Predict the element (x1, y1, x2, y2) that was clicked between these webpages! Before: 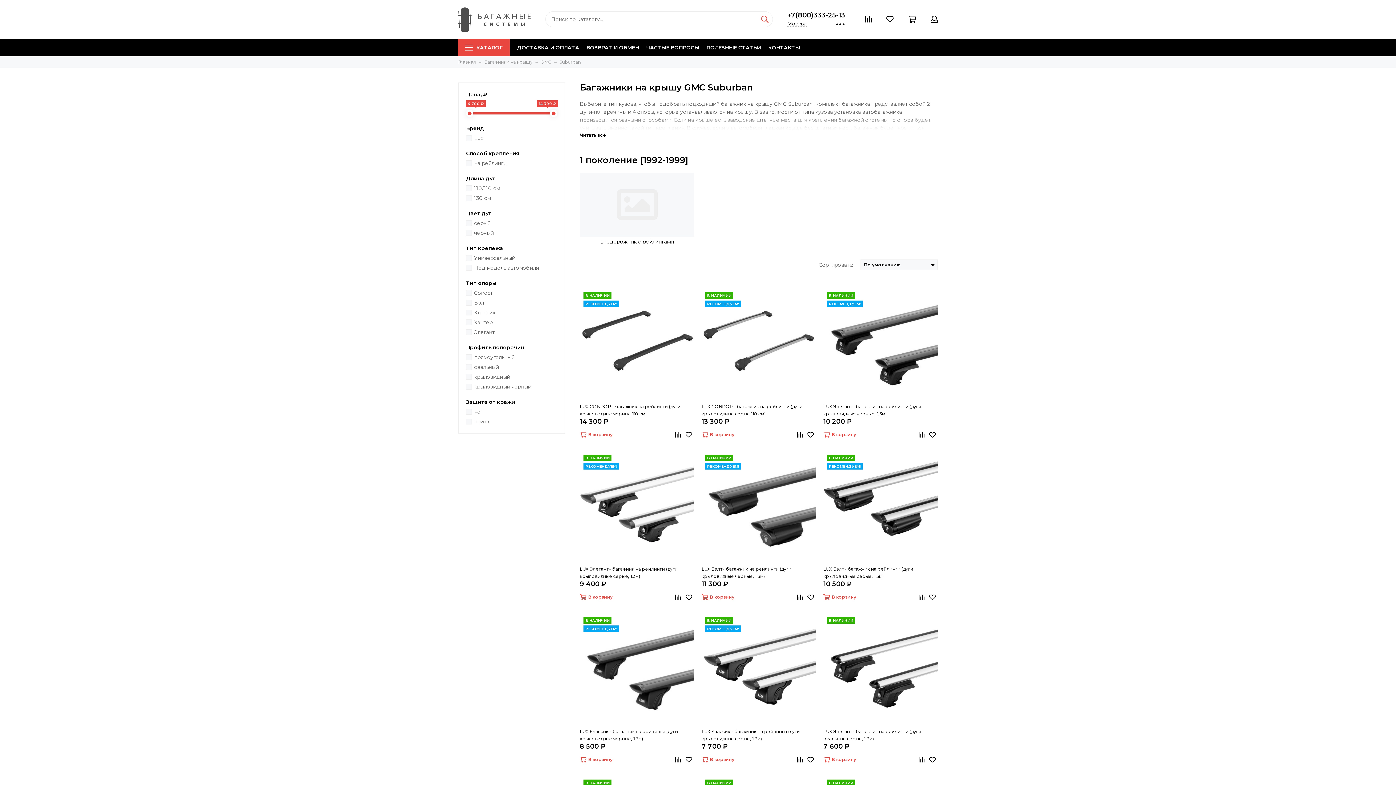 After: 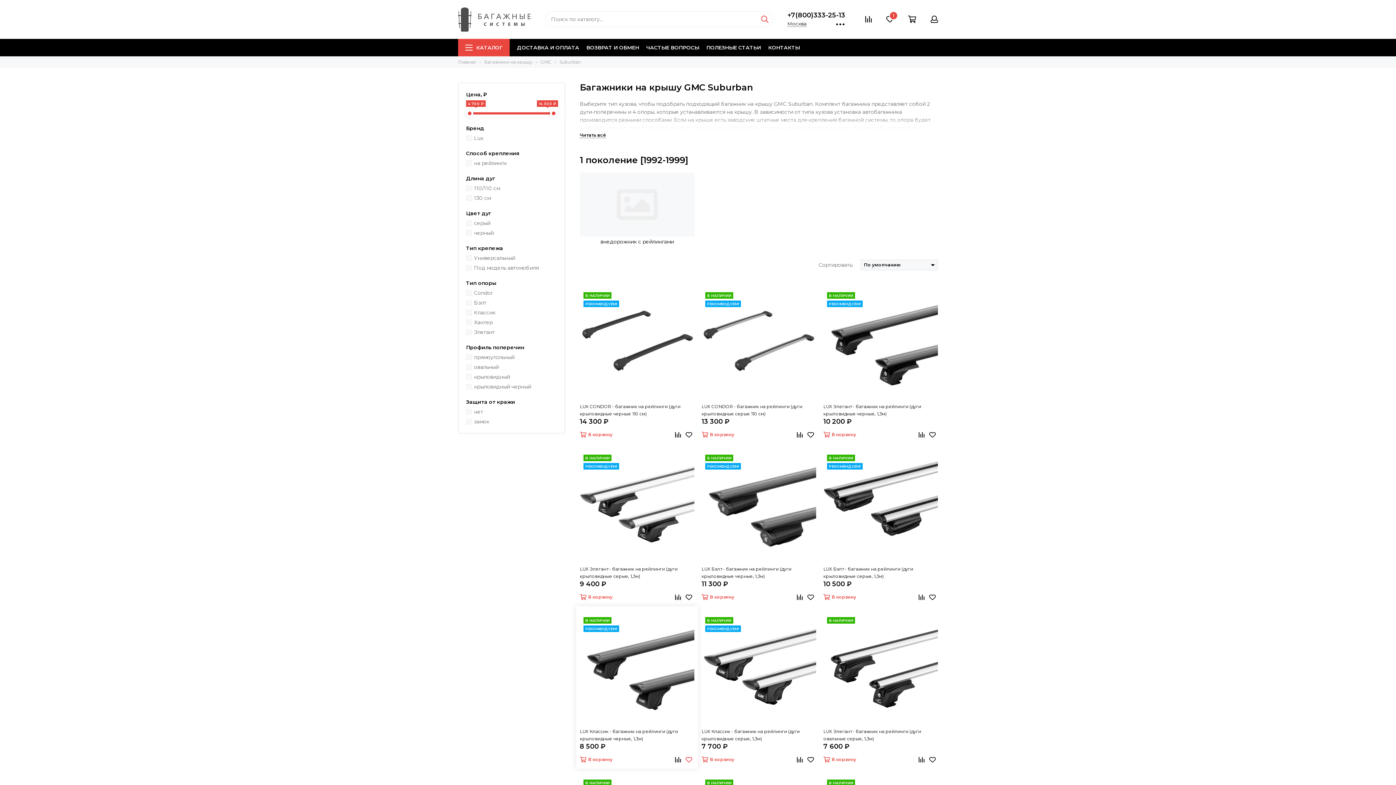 Action: bbox: (683, 754, 694, 765)